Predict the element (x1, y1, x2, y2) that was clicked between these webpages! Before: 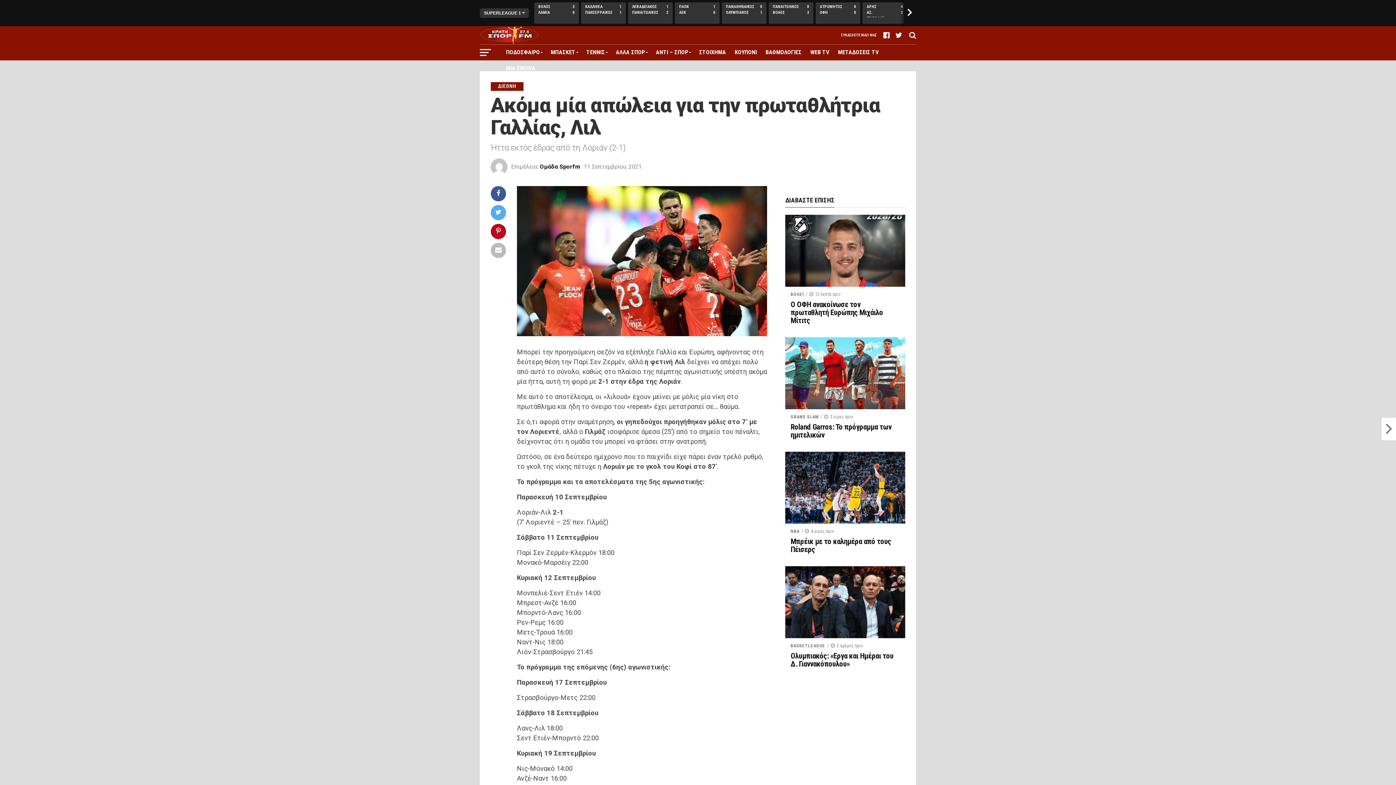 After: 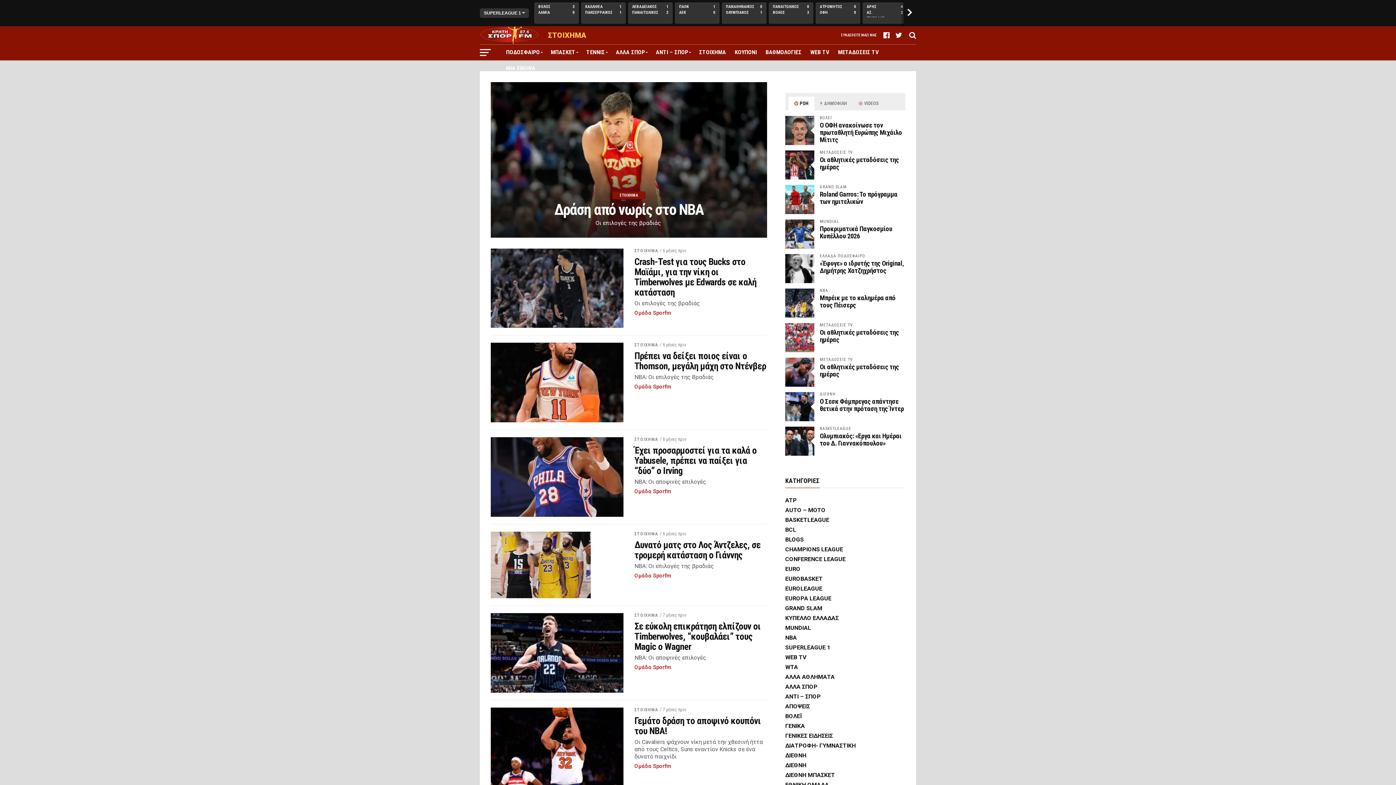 Action: bbox: (694, 44, 730, 60) label: ΣΤΟΙΧΗΜΑ